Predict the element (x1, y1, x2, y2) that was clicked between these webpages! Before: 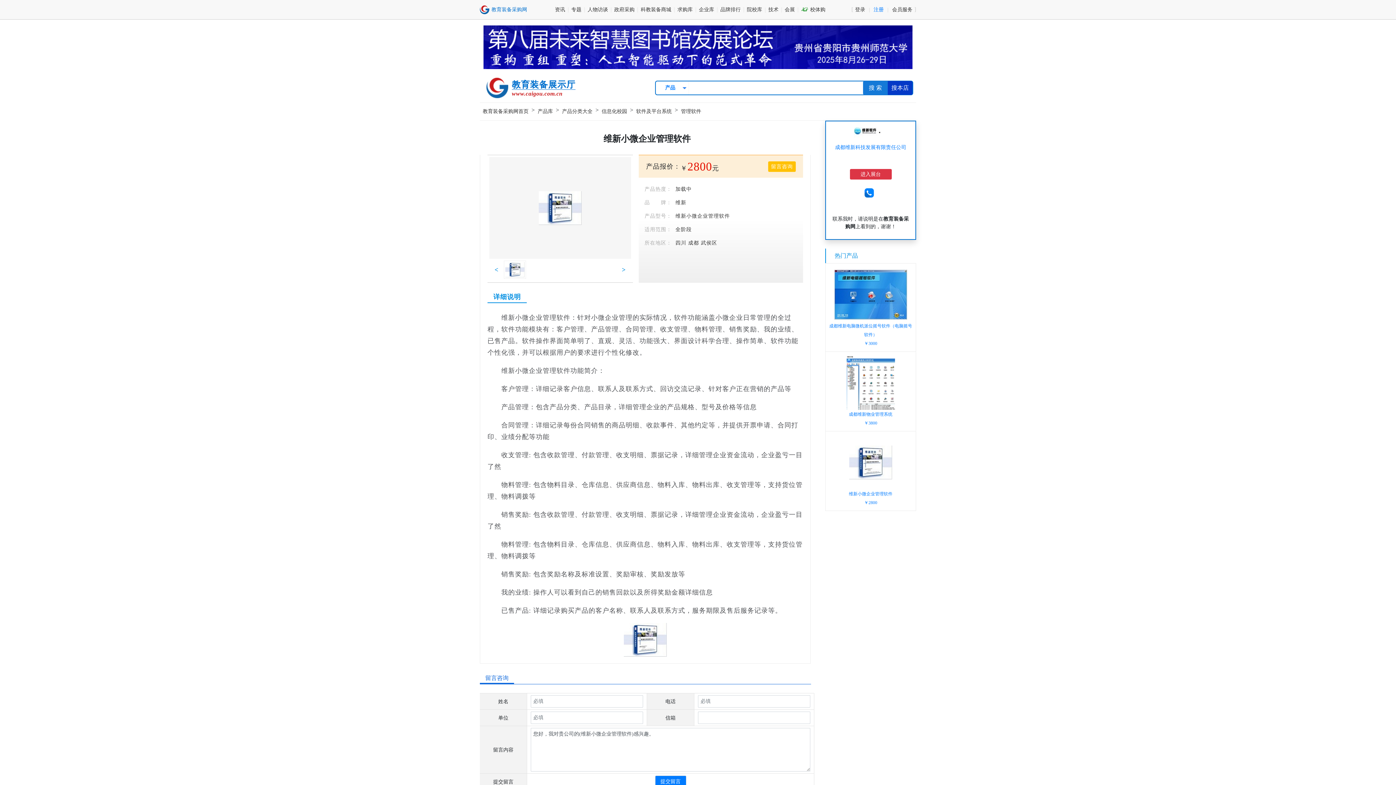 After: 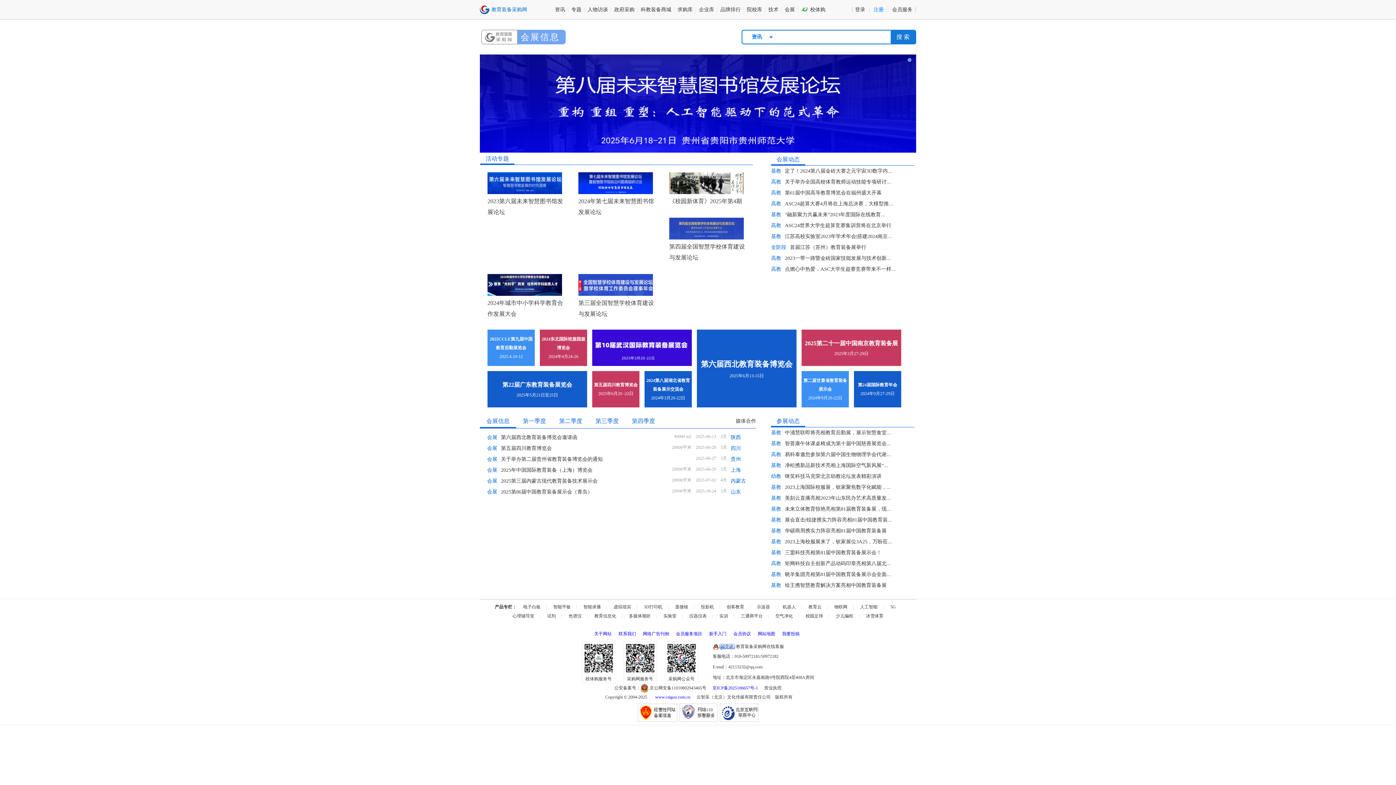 Action: label: 会展 bbox: (784, 6, 795, 12)